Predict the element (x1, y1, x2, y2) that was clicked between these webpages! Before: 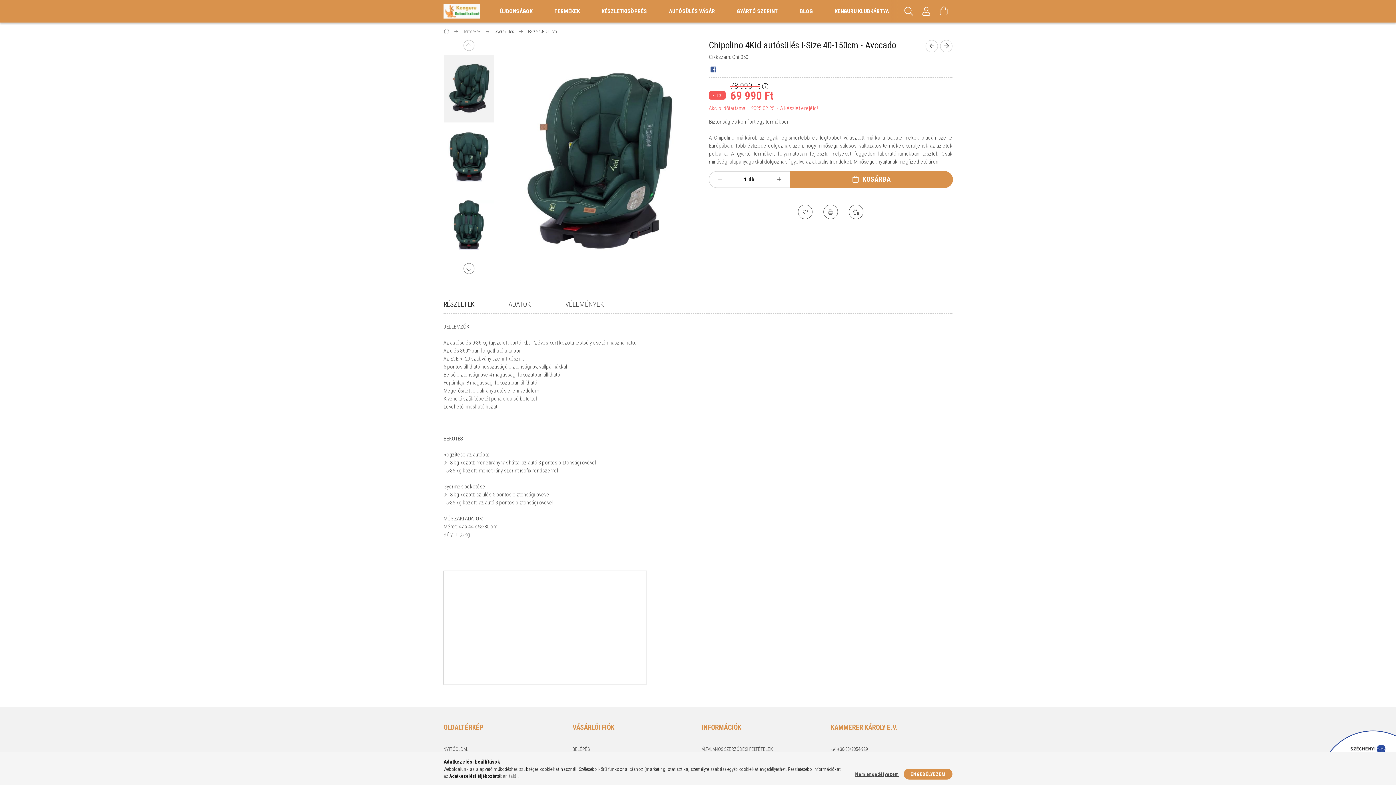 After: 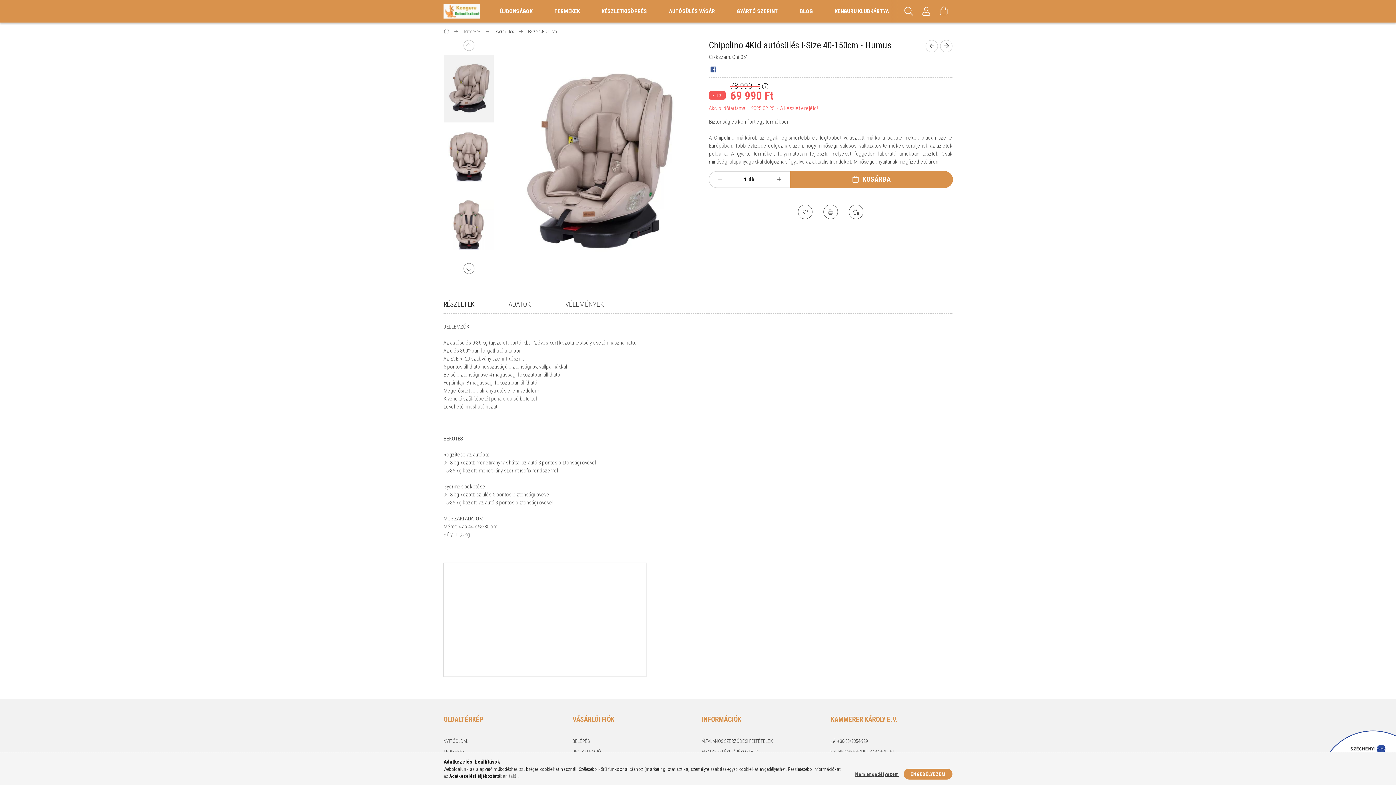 Action: bbox: (940, 40, 952, 52) label: Következő termék